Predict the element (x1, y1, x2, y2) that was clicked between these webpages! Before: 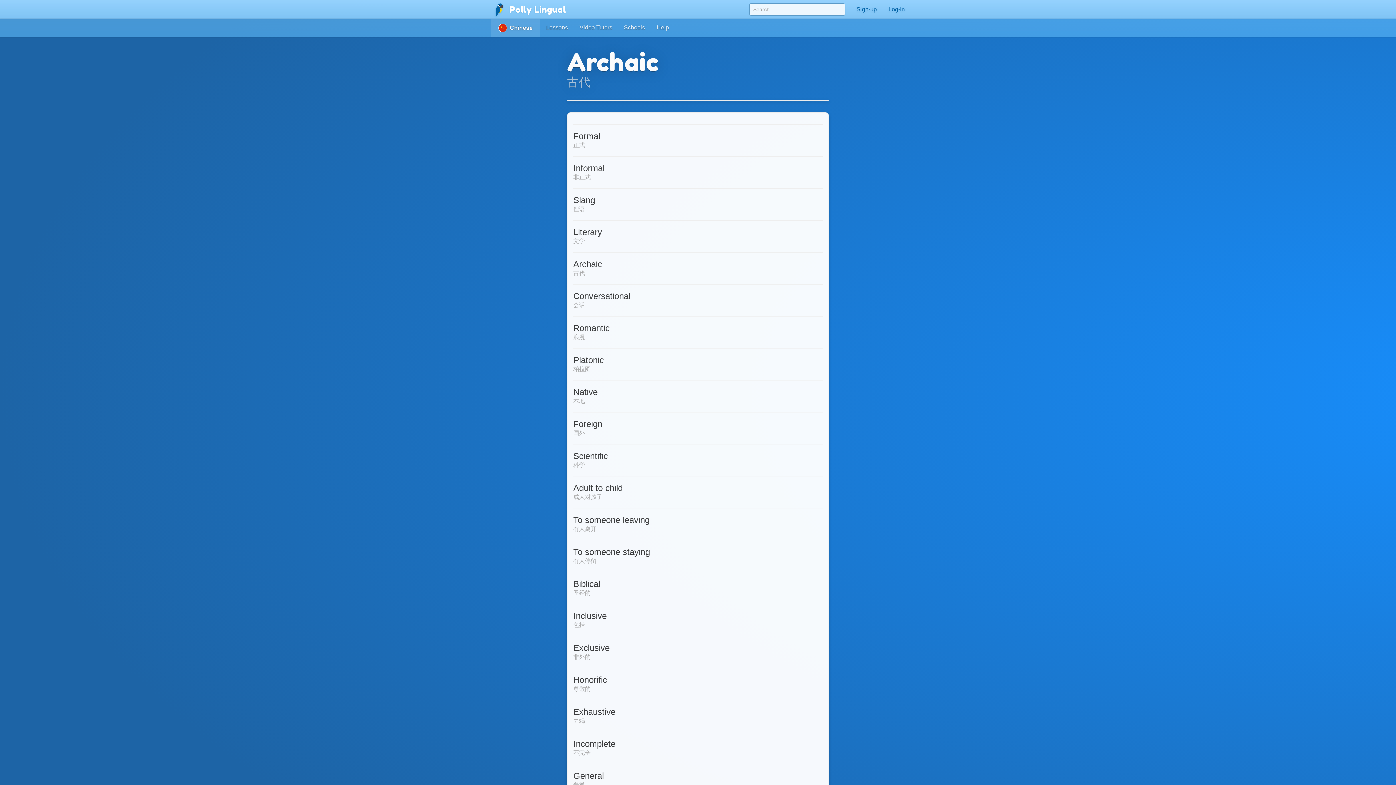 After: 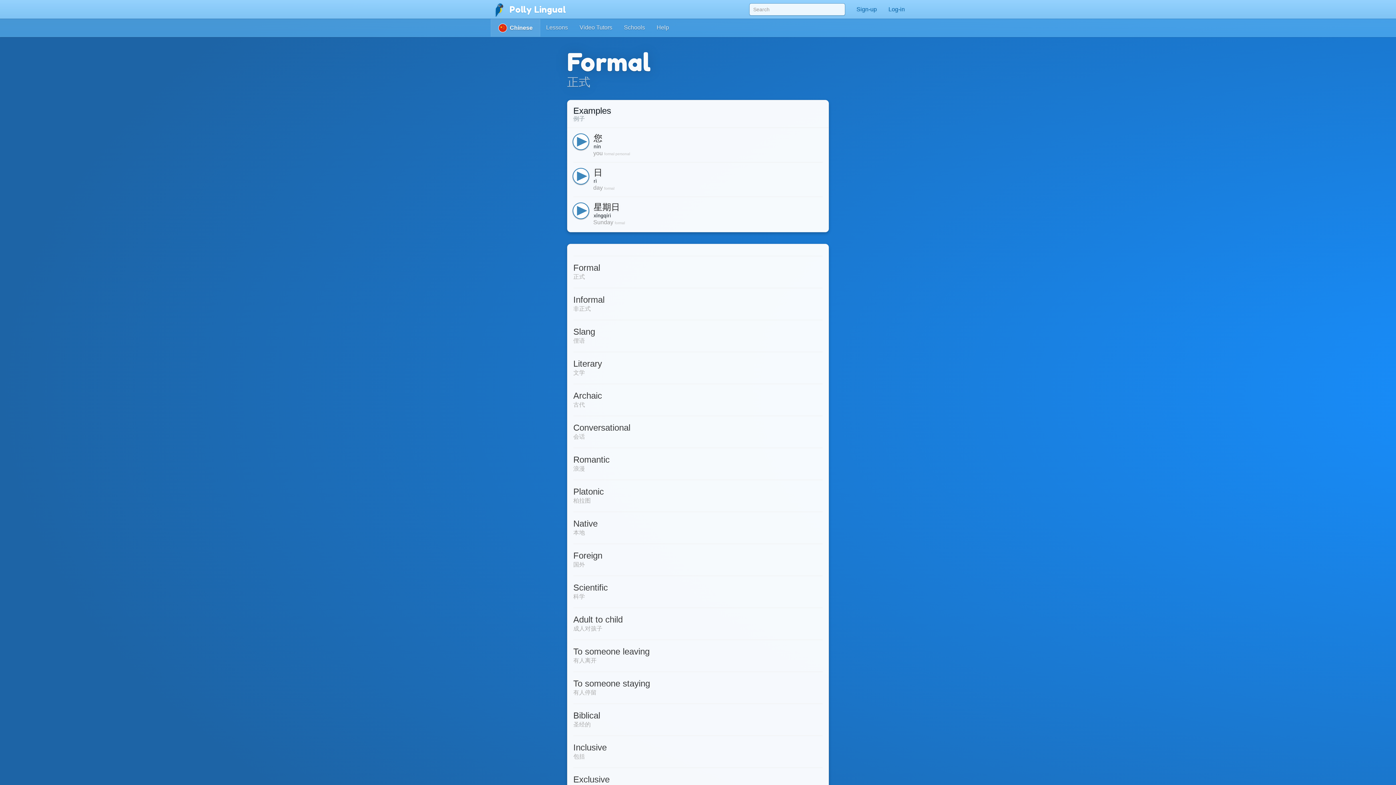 Action: label: Formal
正式 bbox: (573, 127, 822, 156)